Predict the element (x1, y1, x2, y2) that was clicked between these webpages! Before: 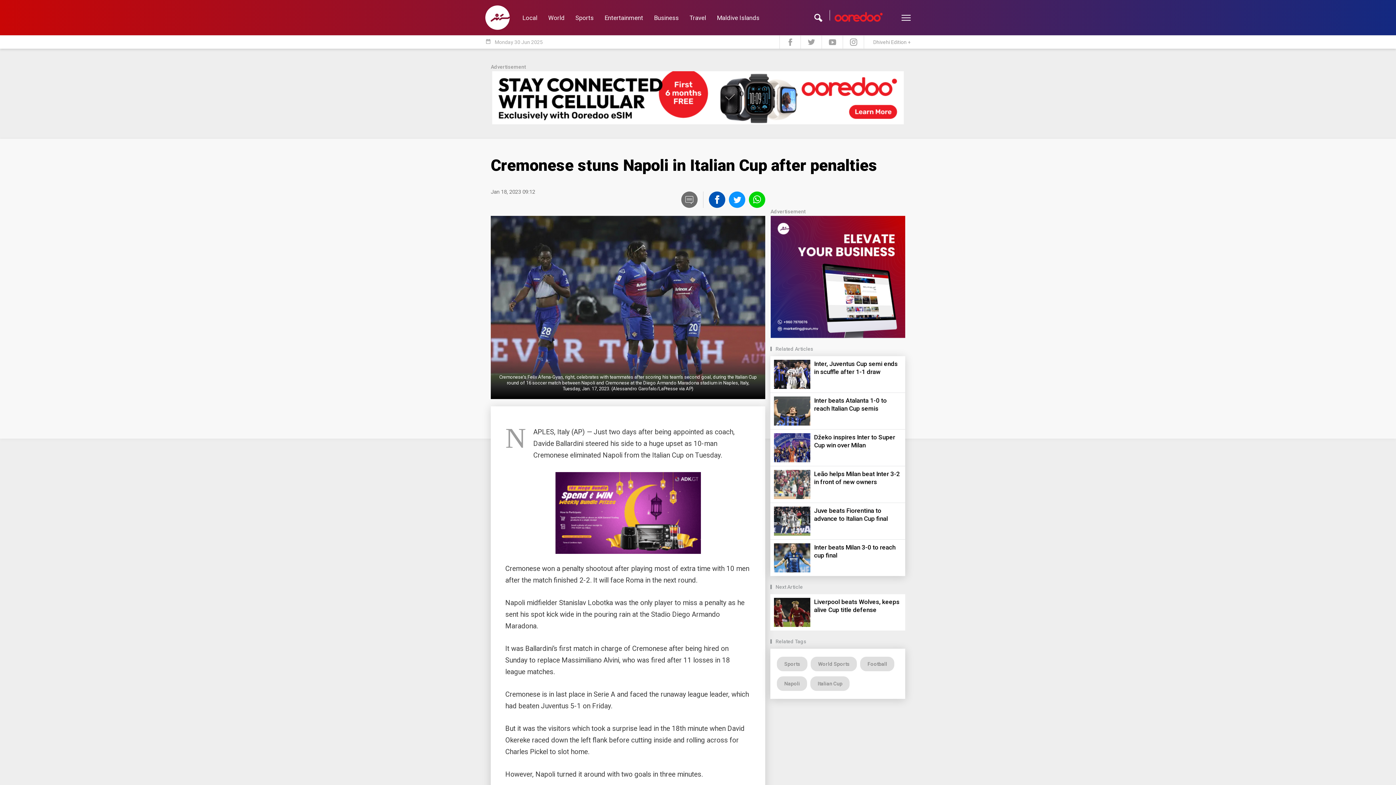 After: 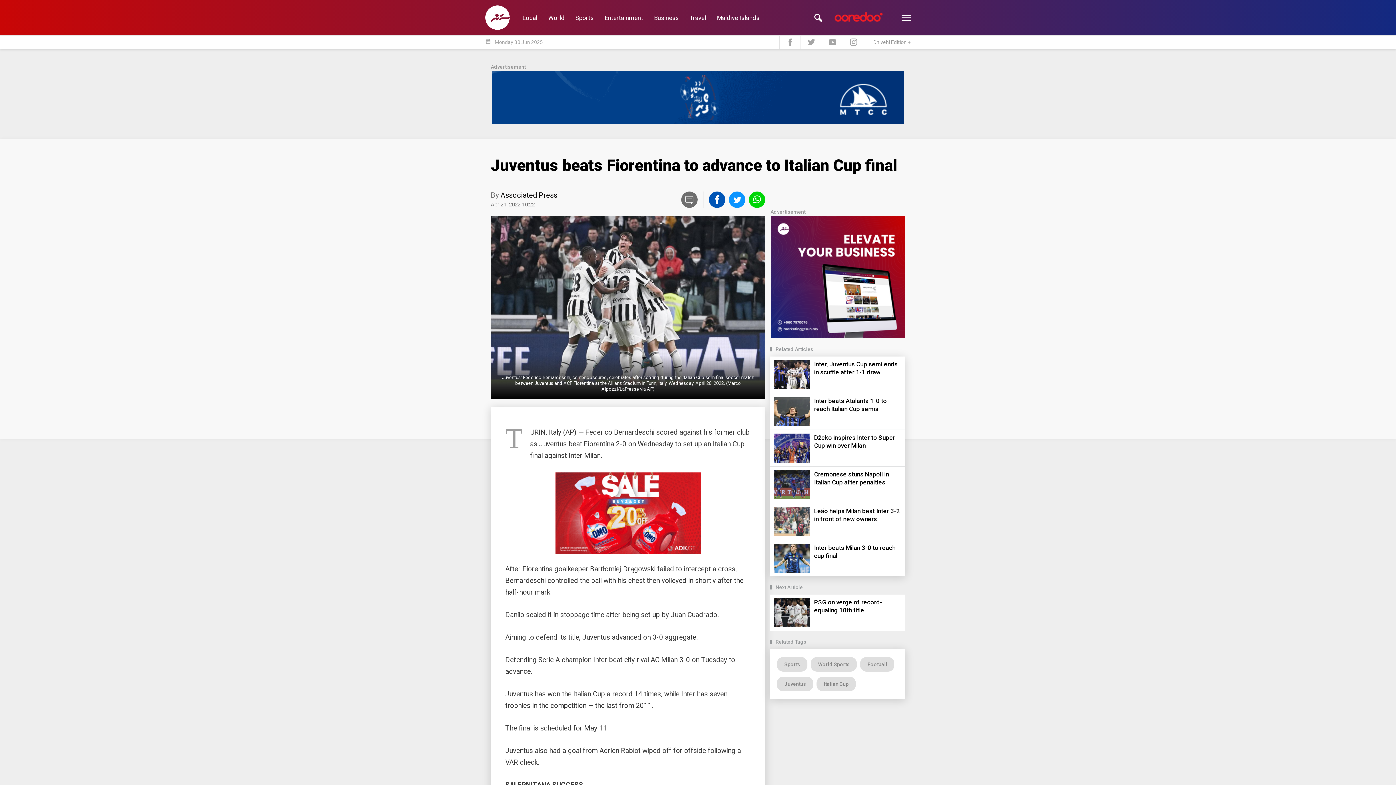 Action: label: Juve beats Fiorentina to advance to Italian Cup final bbox: (770, 503, 905, 540)